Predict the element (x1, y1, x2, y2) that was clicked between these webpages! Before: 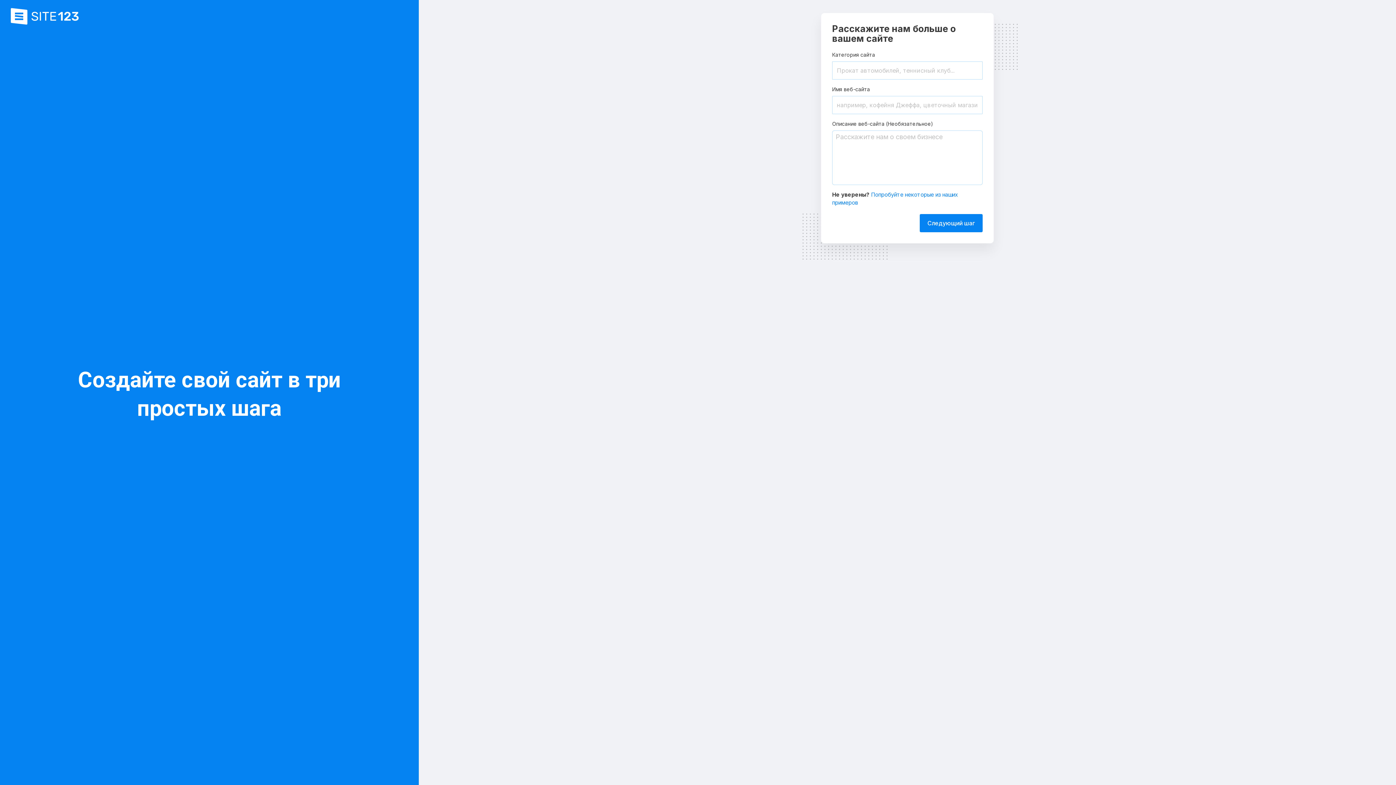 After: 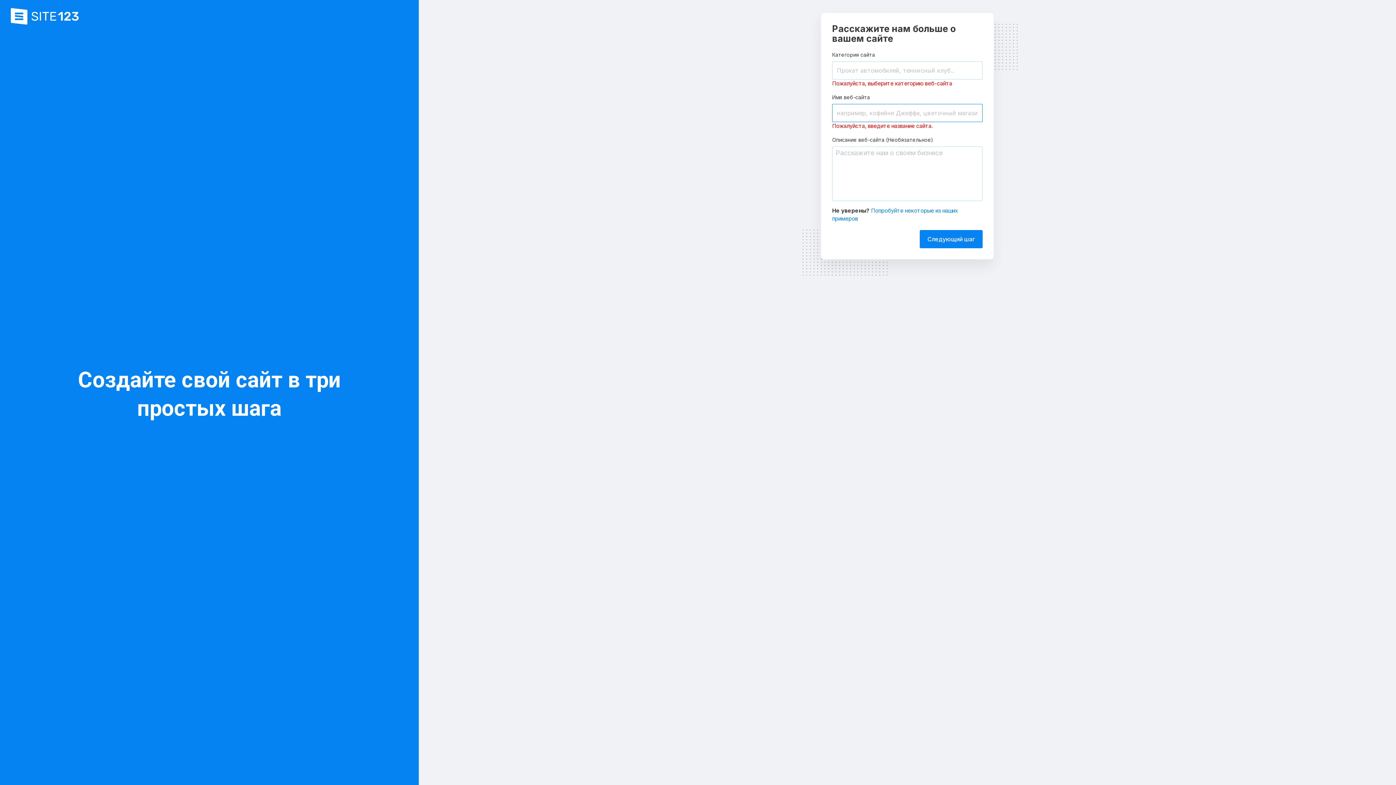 Action: label: Следующий шаг bbox: (920, 214, 982, 232)